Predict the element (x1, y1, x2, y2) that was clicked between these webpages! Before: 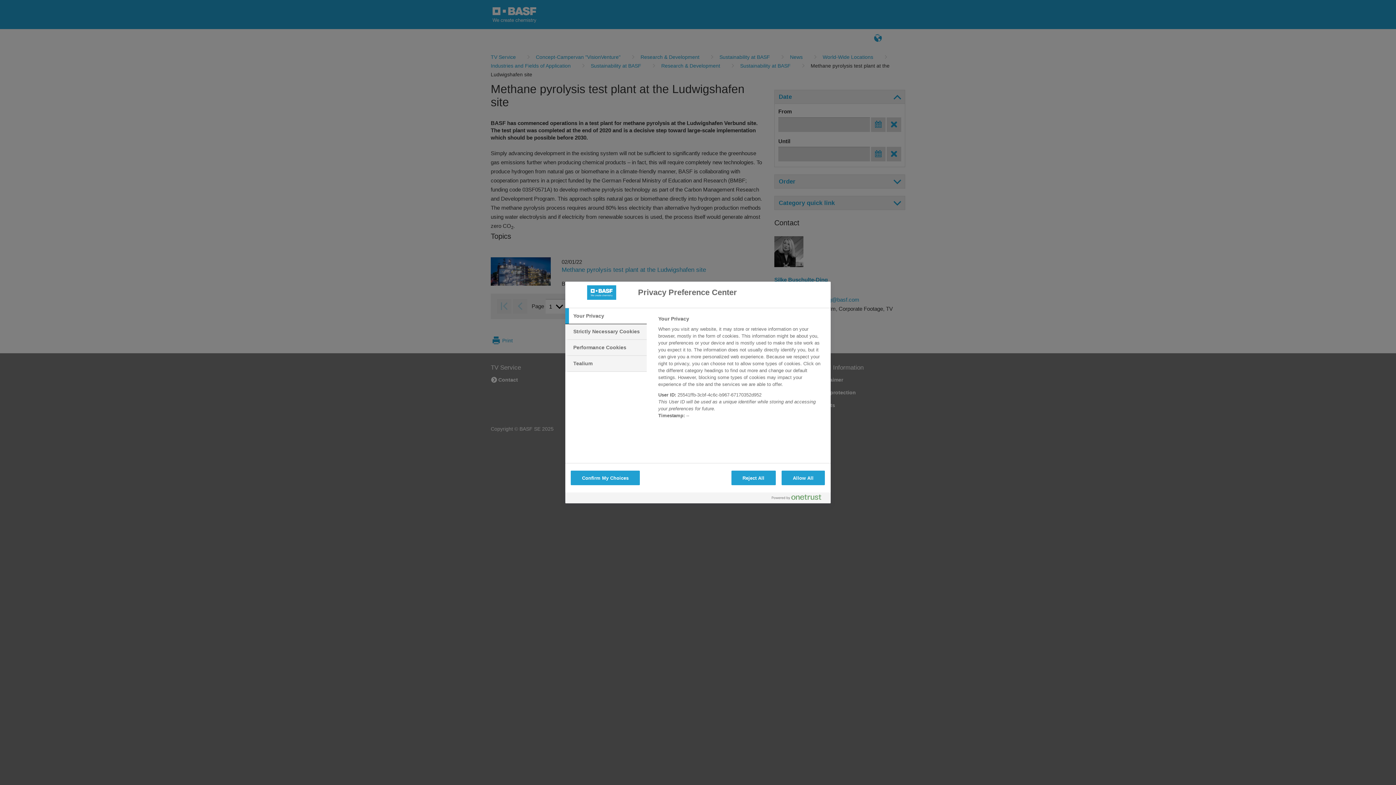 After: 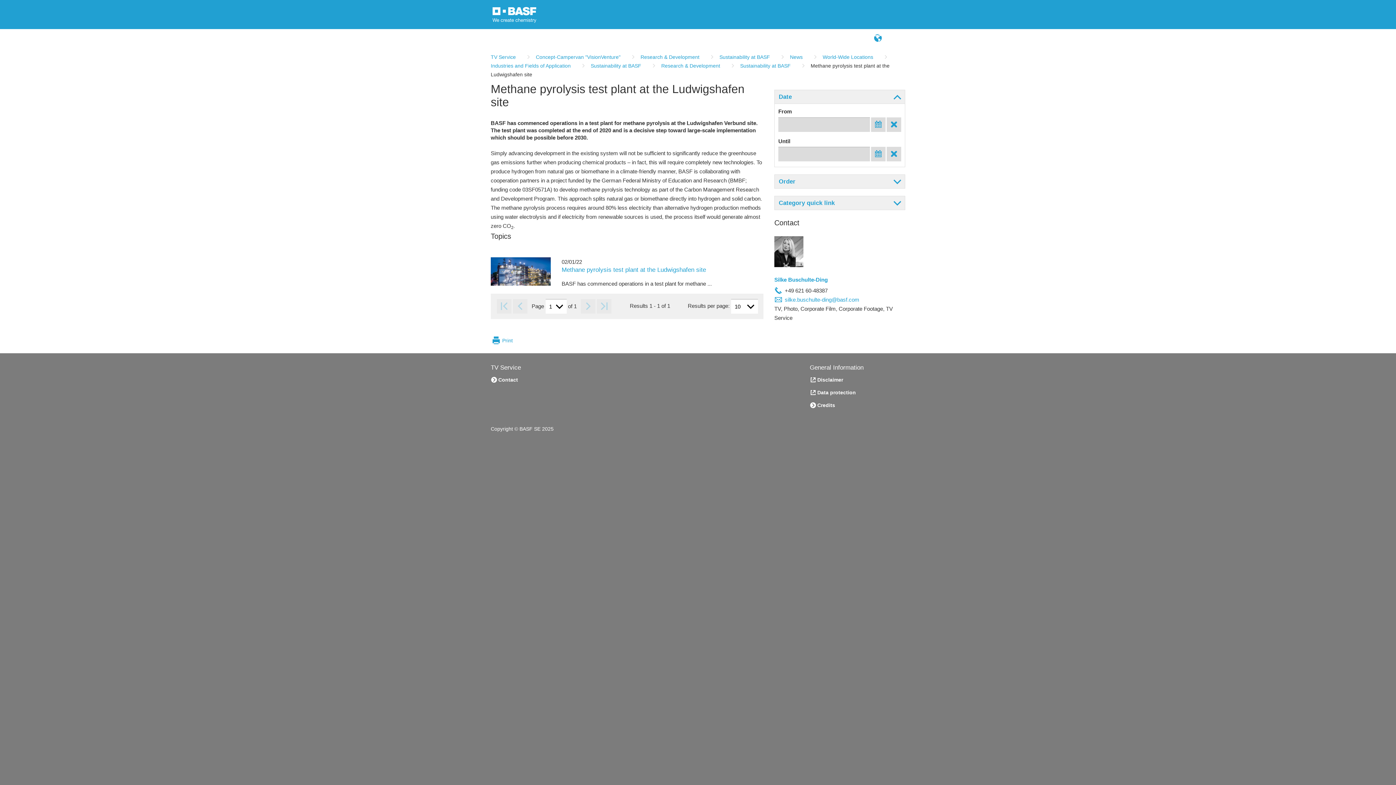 Action: bbox: (781, 470, 825, 485) label: Allow All